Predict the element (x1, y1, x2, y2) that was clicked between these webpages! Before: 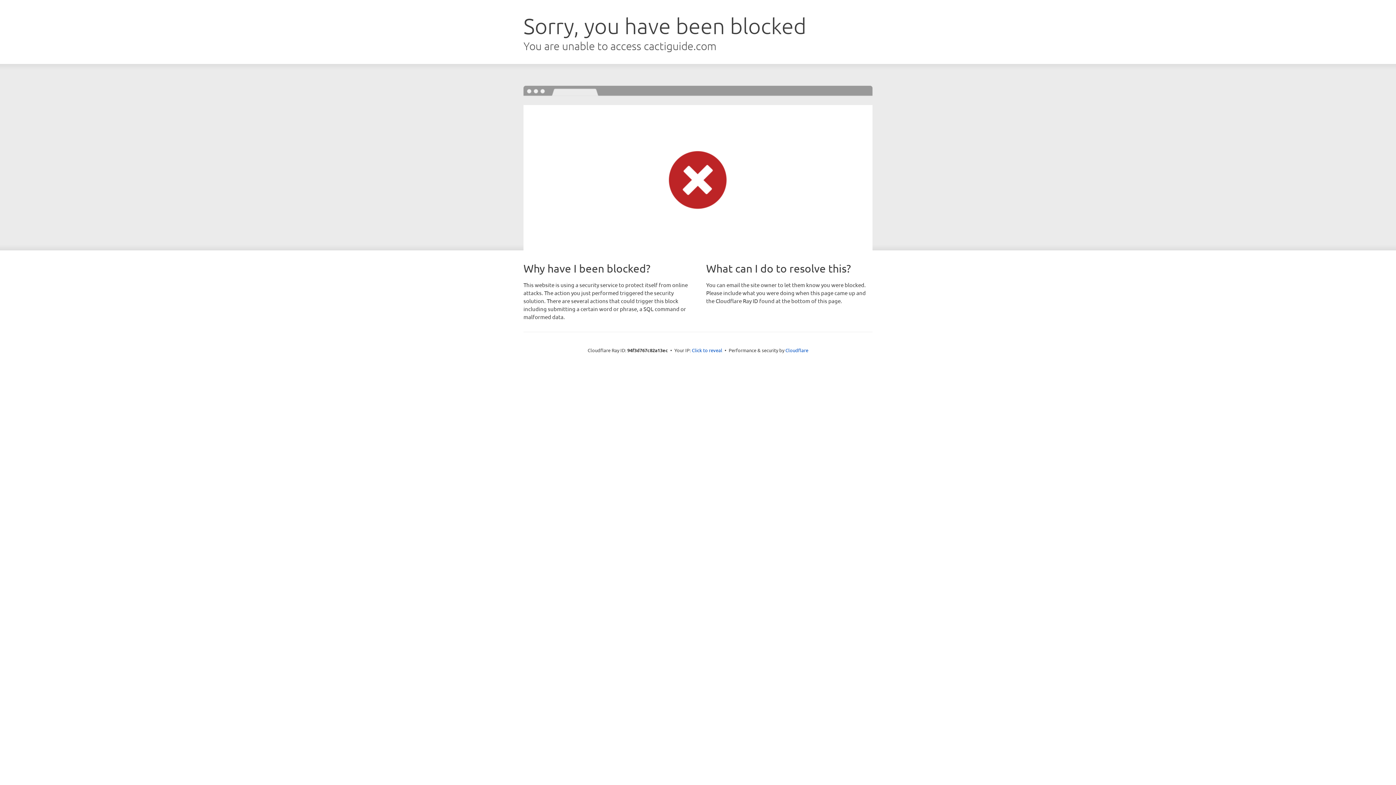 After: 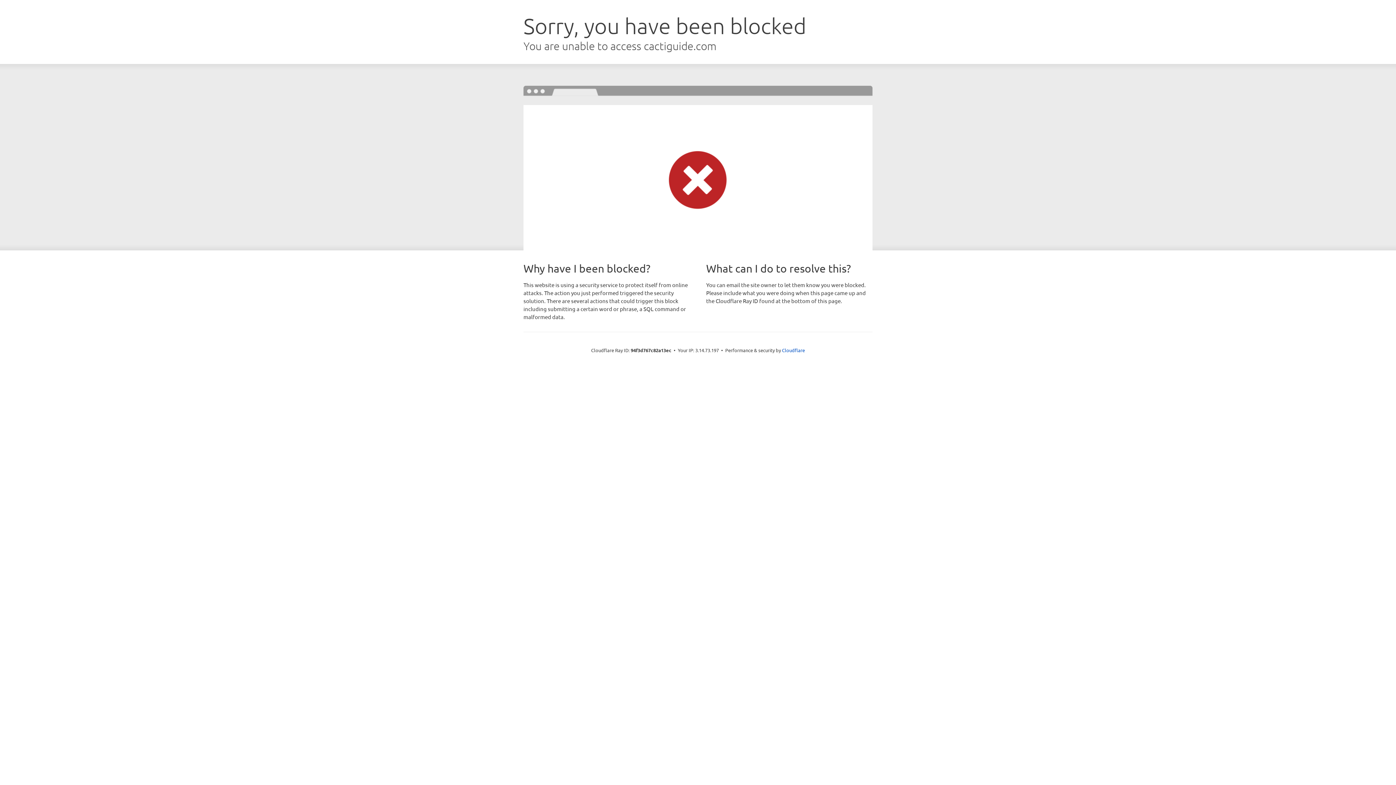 Action: bbox: (692, 346, 722, 353) label: Click to reveal